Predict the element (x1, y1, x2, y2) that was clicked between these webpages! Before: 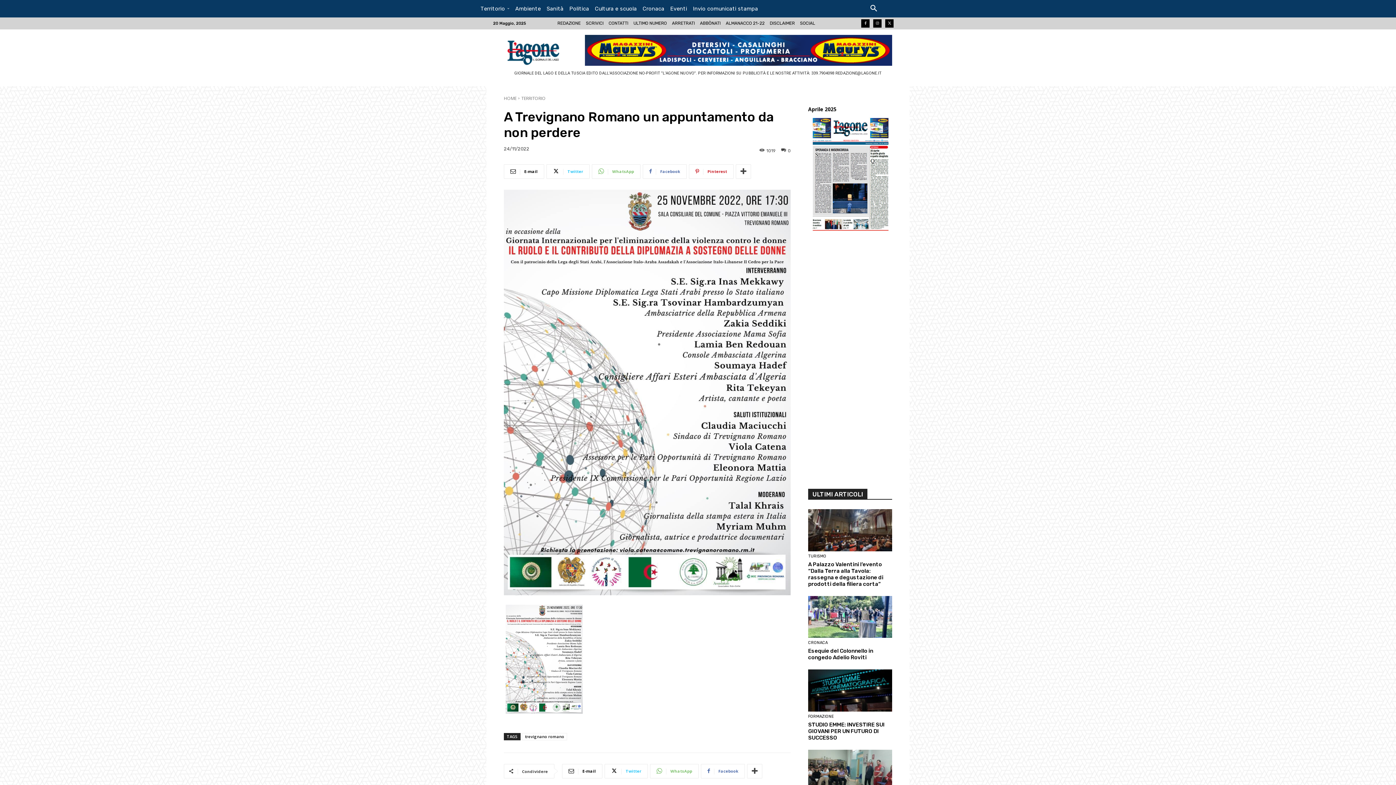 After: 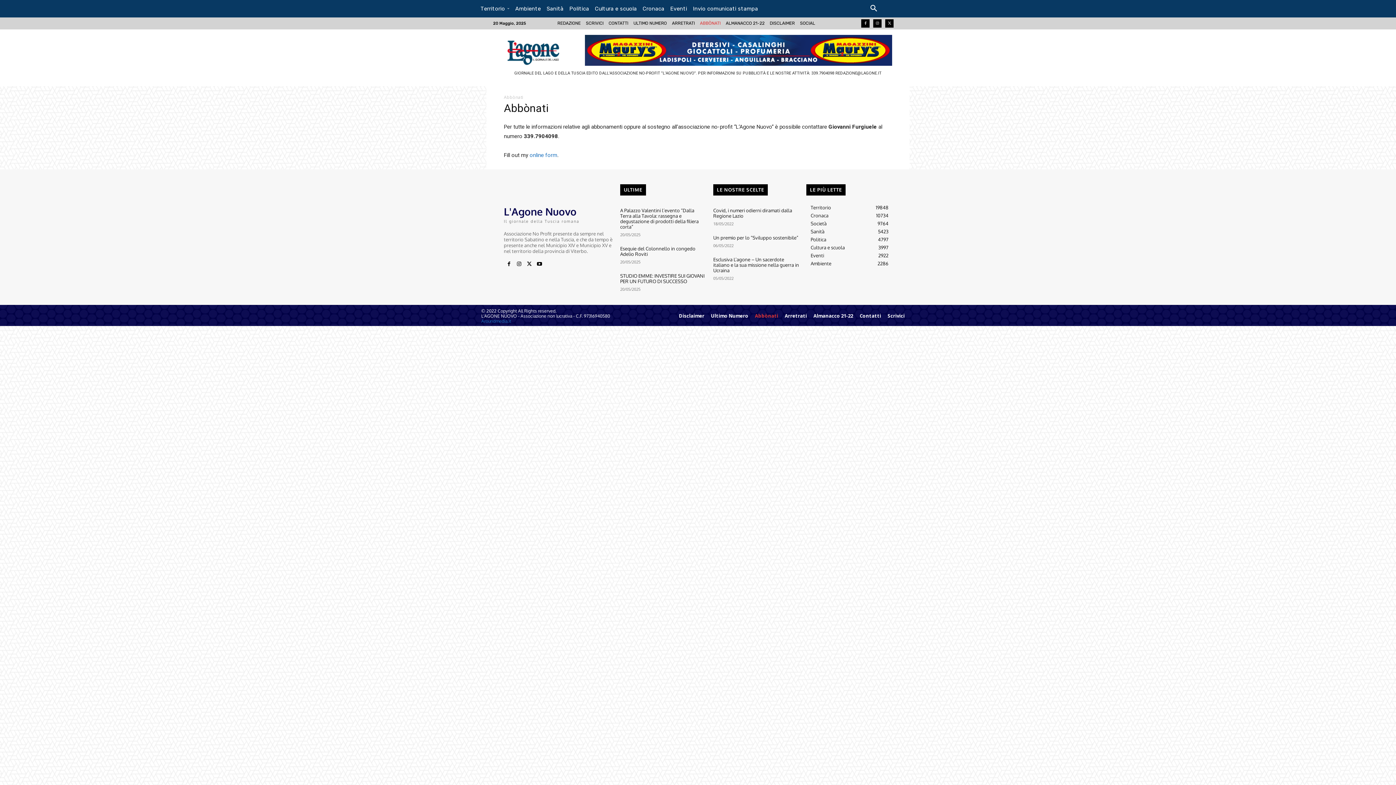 Action: bbox: (700, 21, 720, 25) label: ABBÒNATI